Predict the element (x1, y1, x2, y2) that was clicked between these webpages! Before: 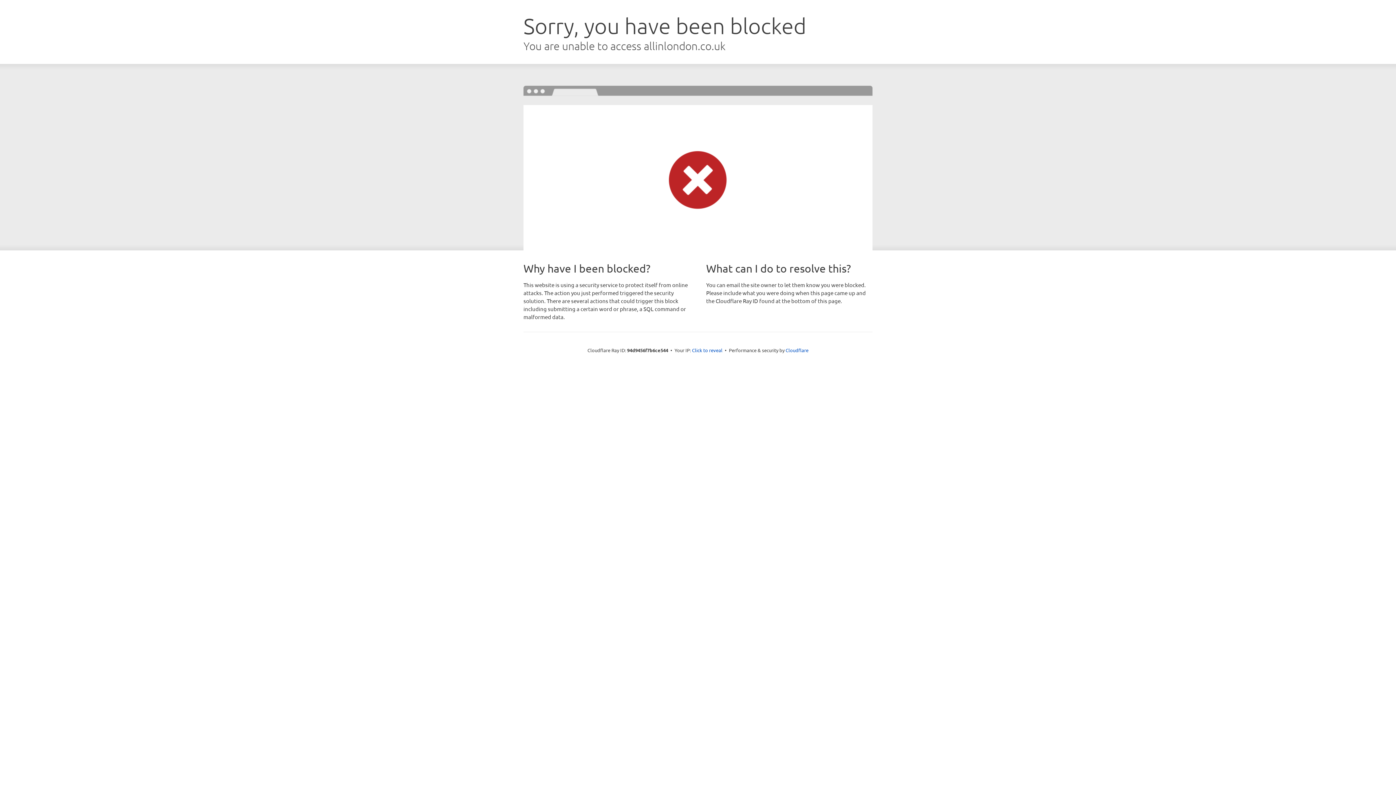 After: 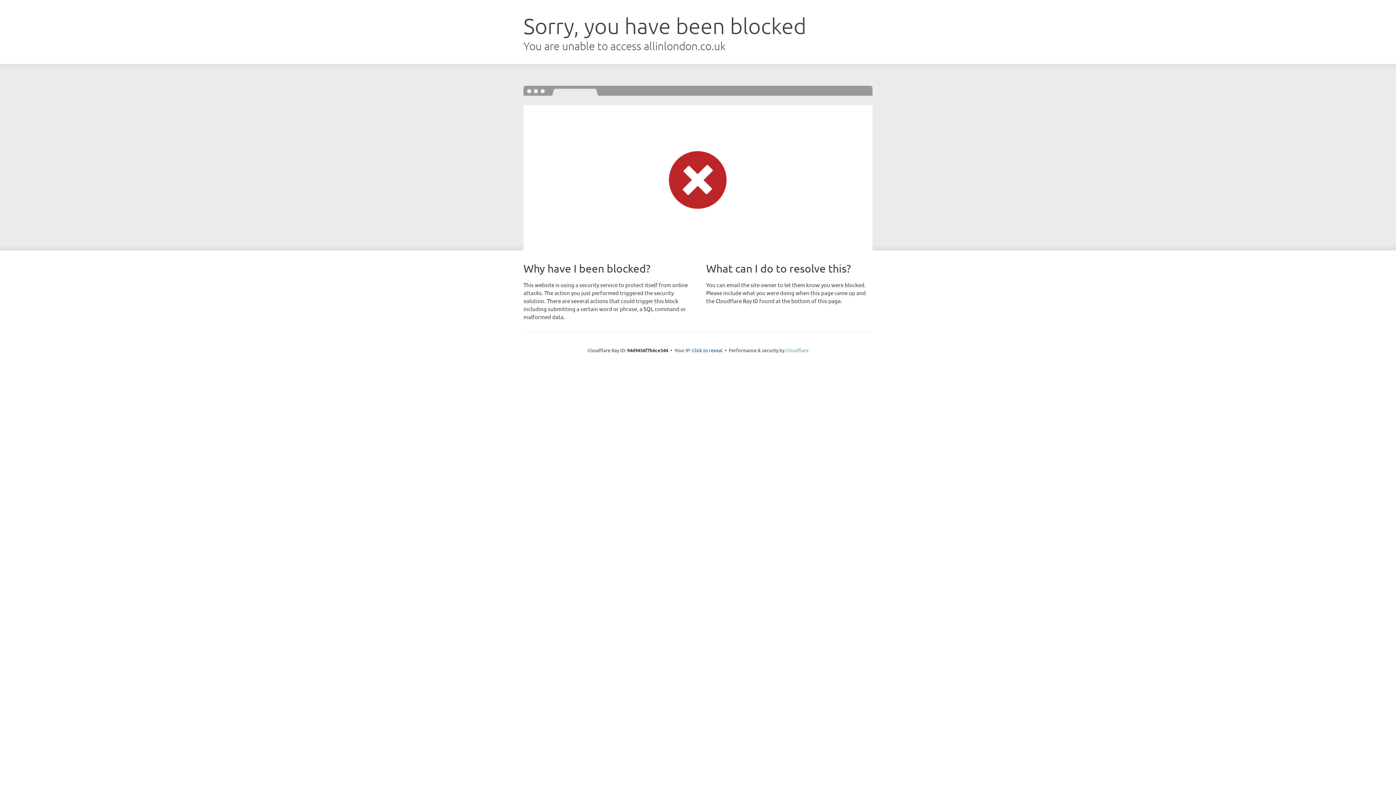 Action: bbox: (785, 347, 808, 353) label: Cloudflare